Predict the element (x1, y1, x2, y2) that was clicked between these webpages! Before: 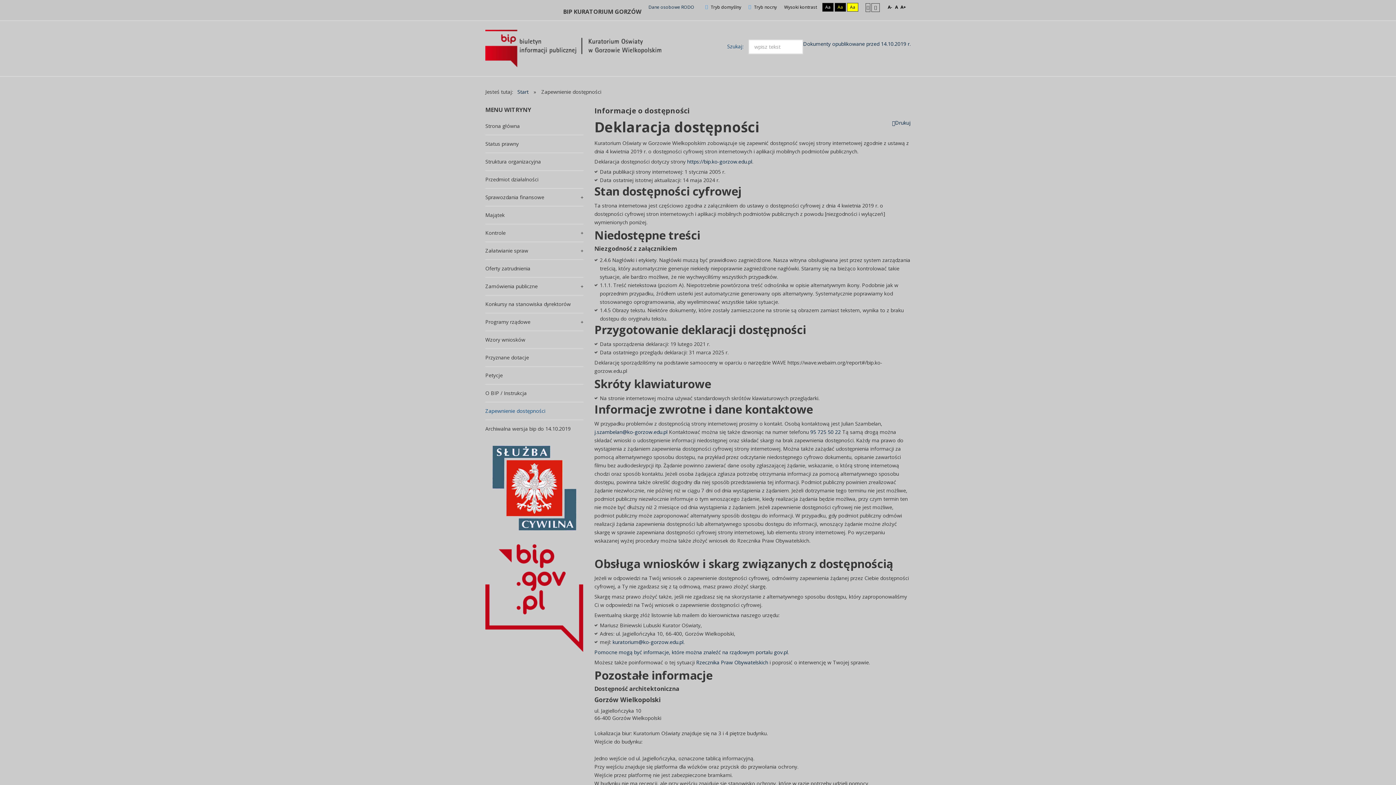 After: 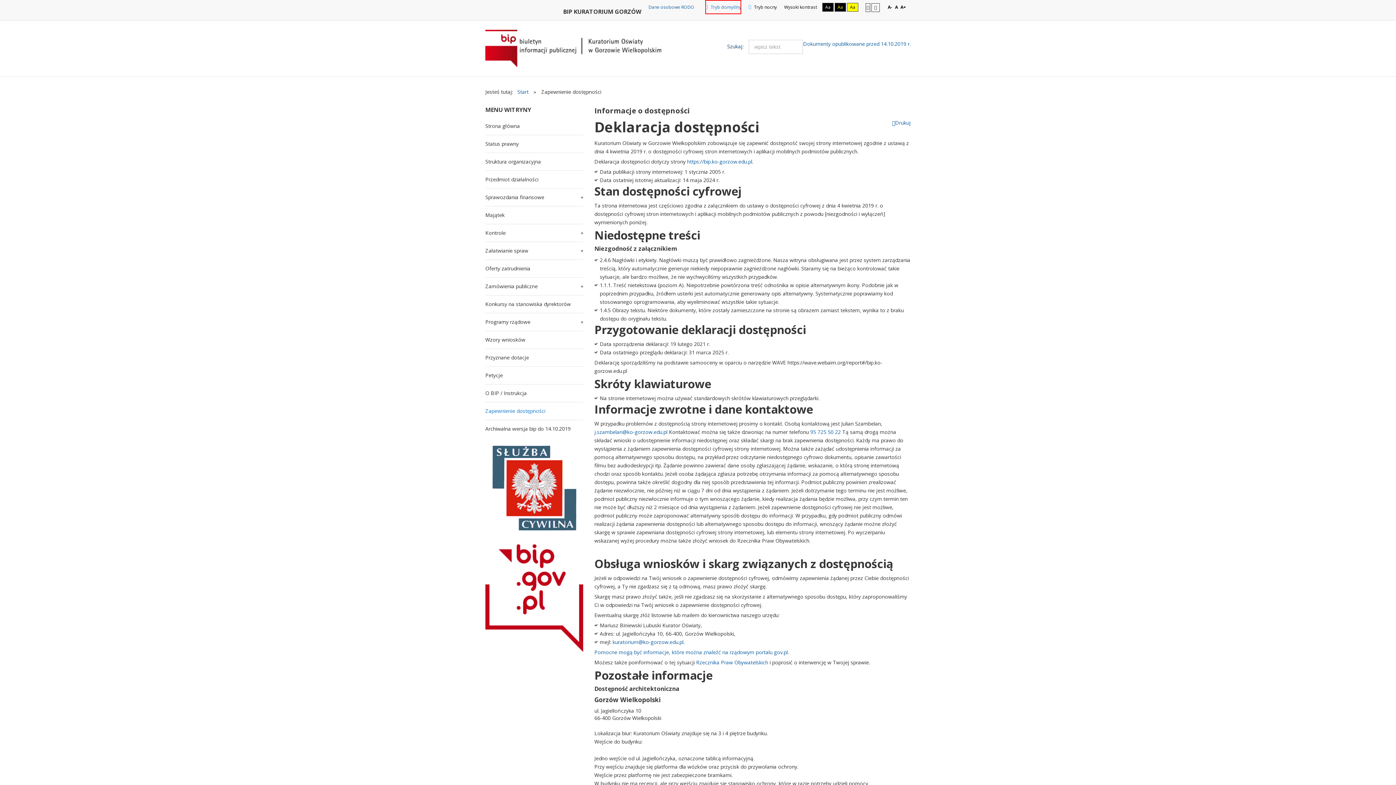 Action: bbox: (705, 0, 741, 14) label:  Tryb domyślny